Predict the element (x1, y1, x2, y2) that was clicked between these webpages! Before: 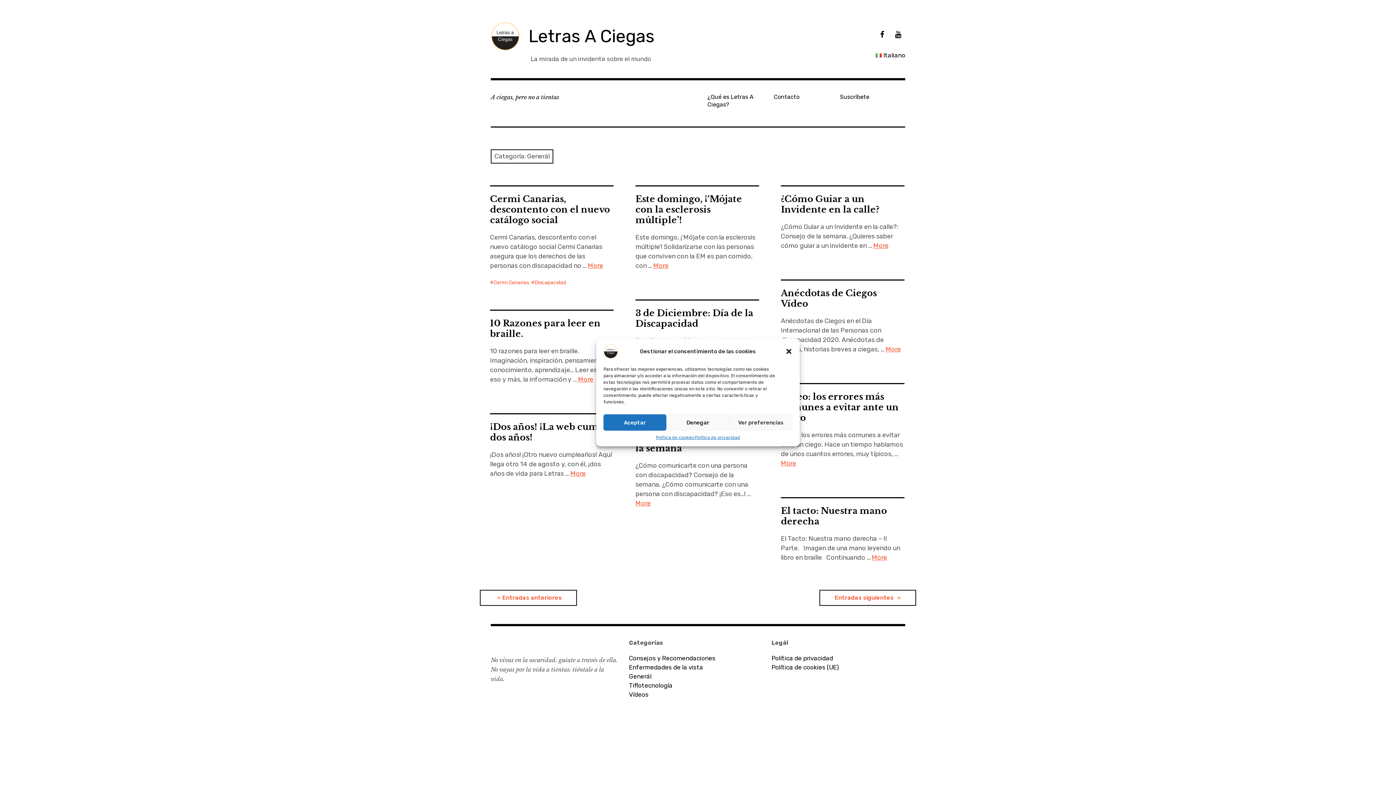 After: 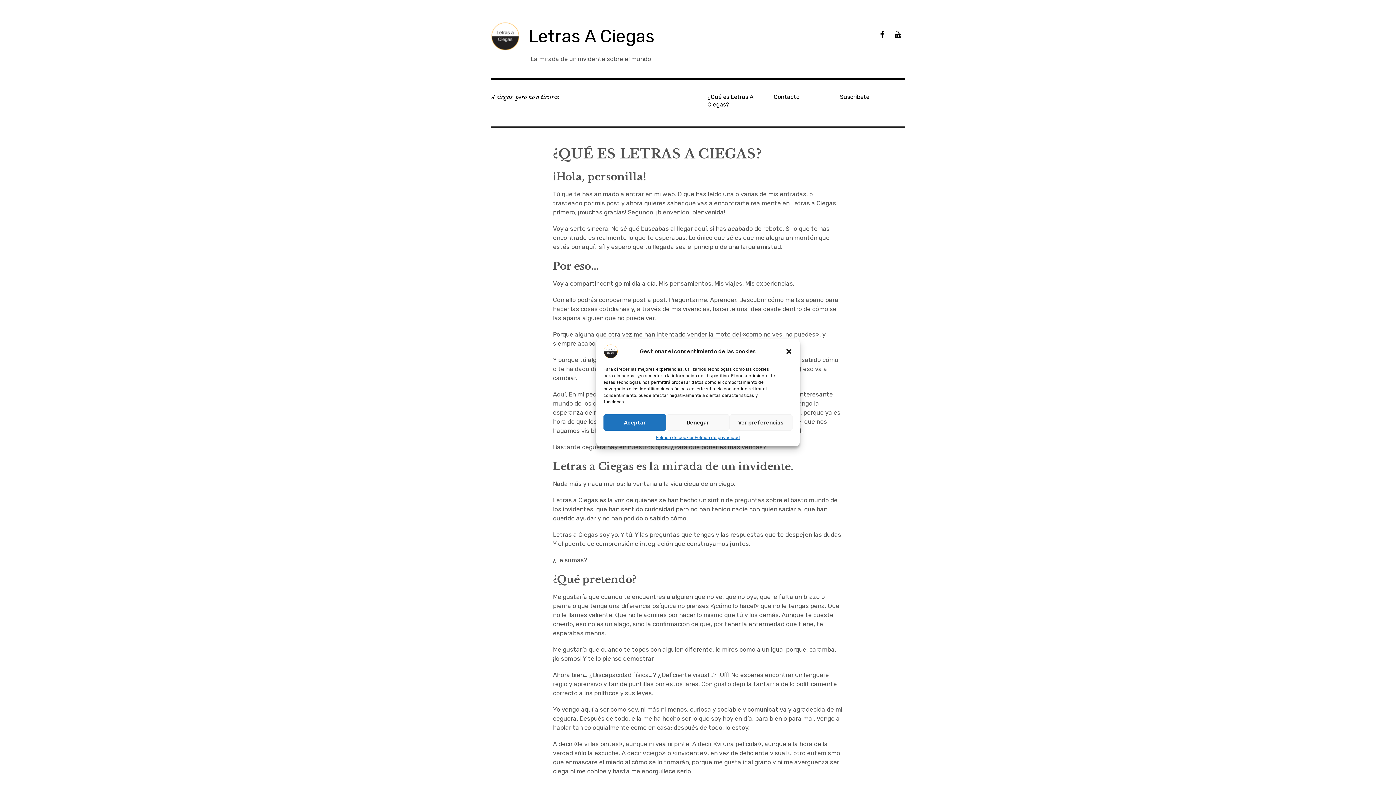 Action: label: ¿Qué es Letras A Ciegas? bbox: (704, 91, 770, 110)